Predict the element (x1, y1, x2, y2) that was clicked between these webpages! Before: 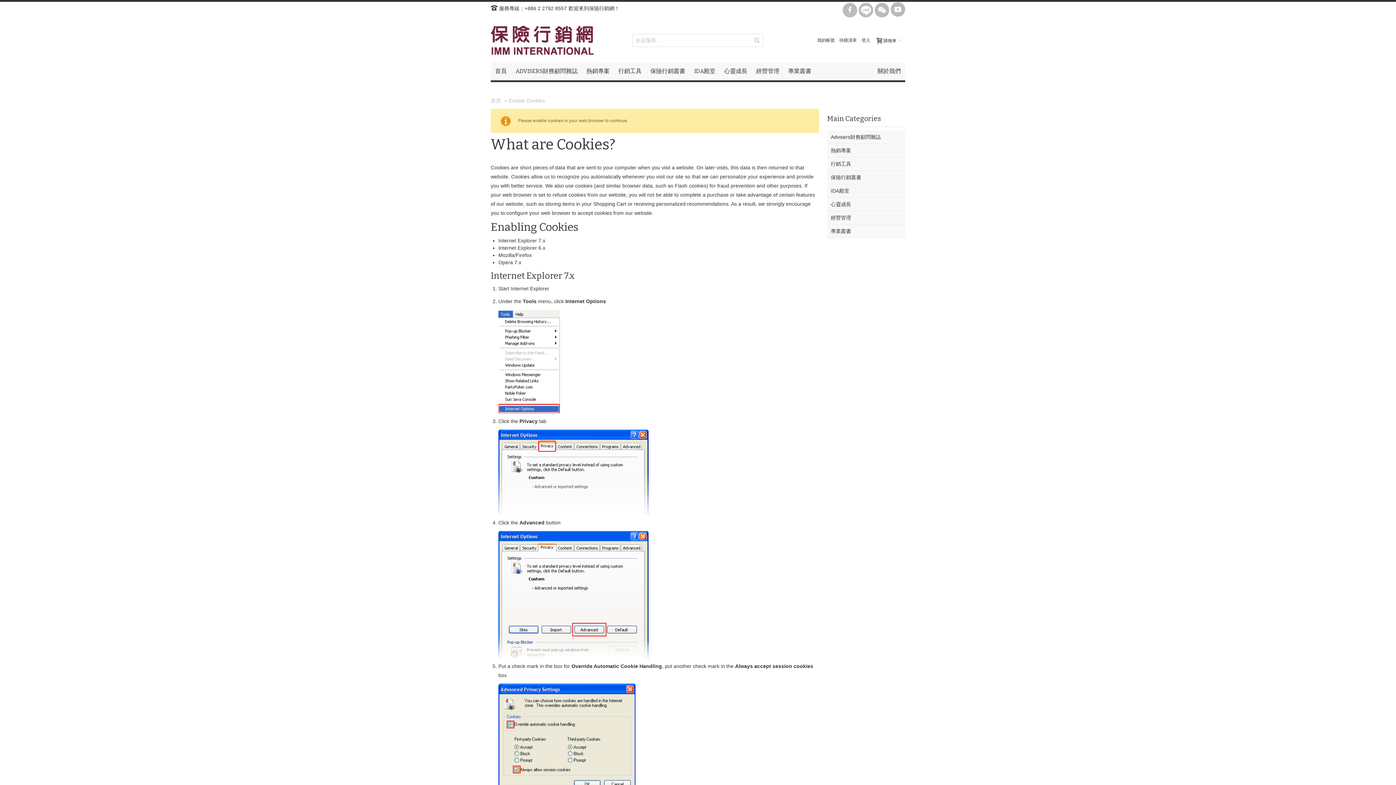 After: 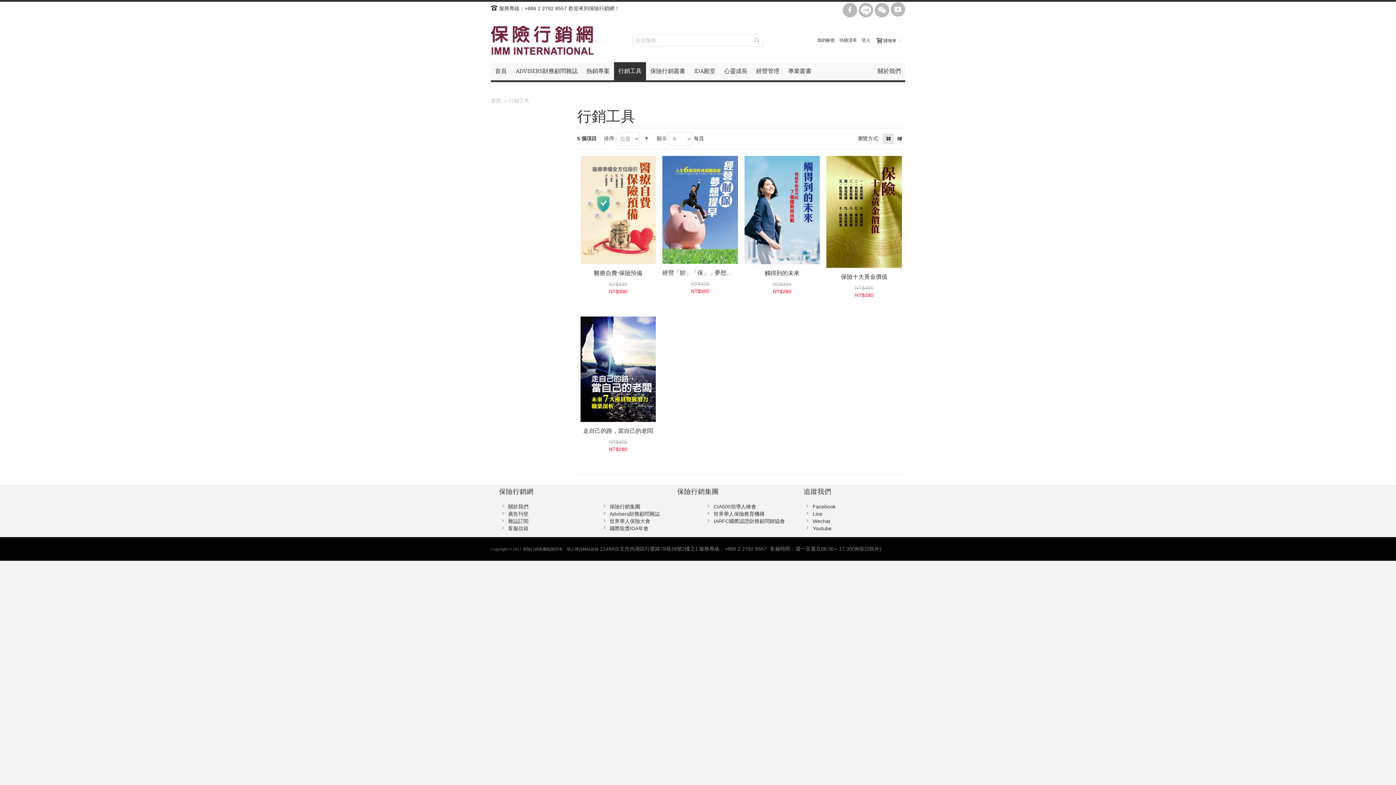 Action: bbox: (614, 62, 646, 80) label: 行銷工具